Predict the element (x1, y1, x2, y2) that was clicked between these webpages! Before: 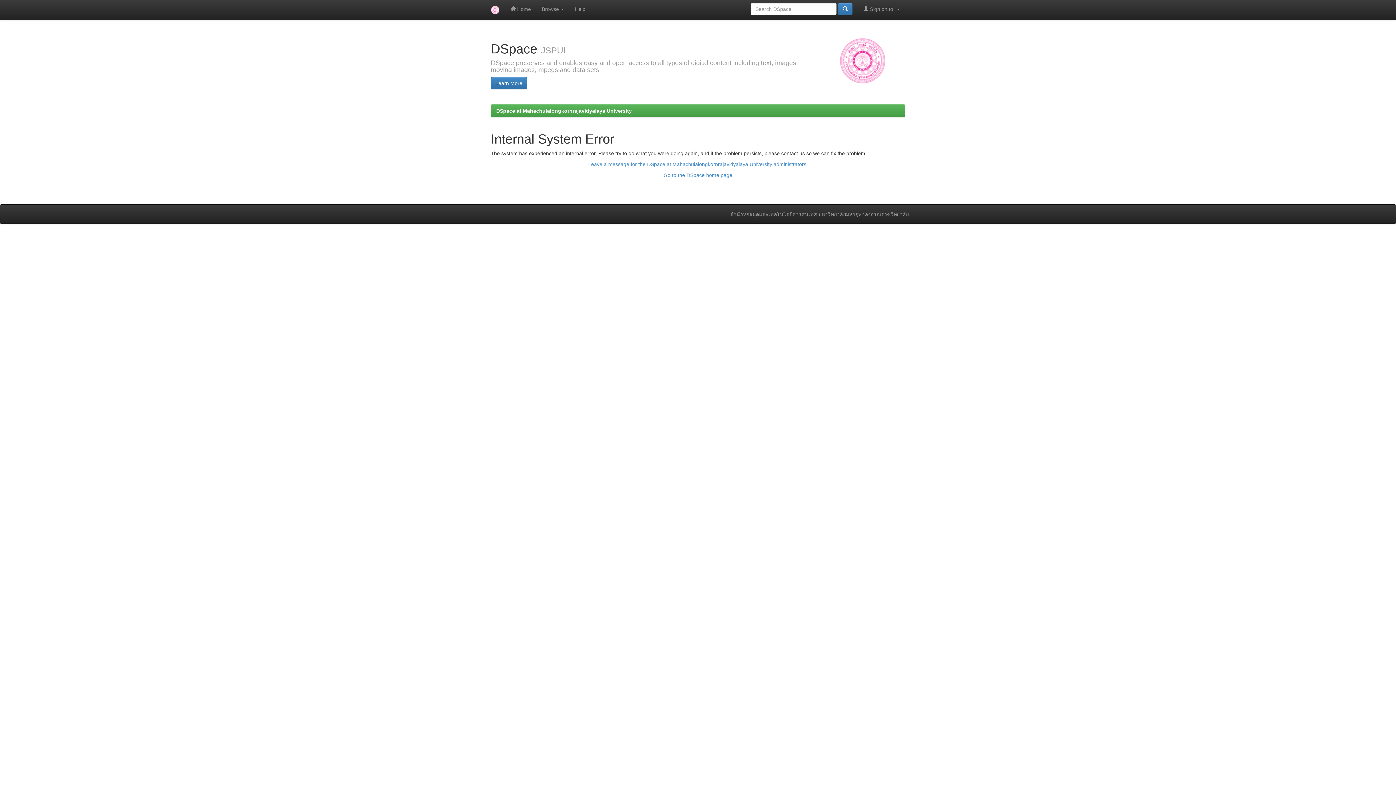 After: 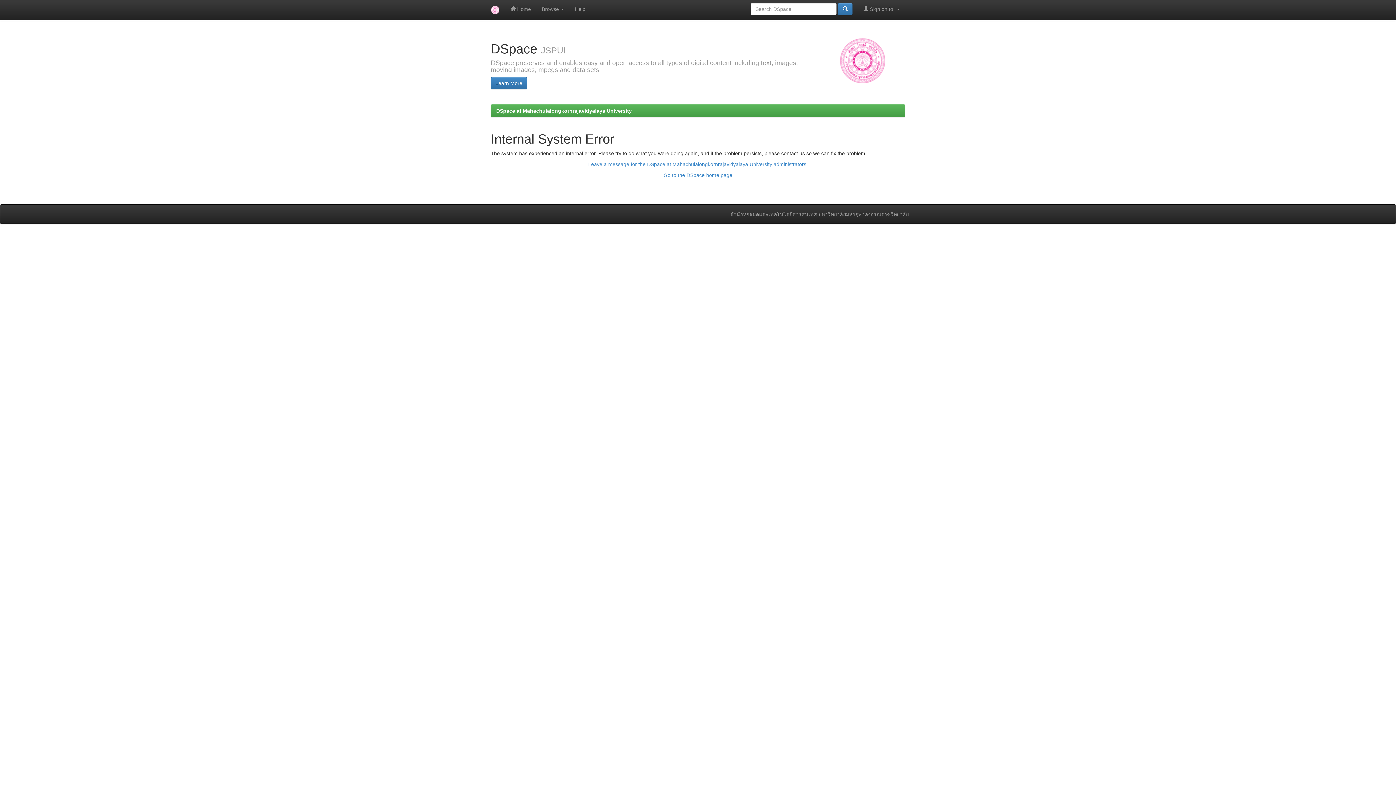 Action: bbox: (485, 0, 505, 20)